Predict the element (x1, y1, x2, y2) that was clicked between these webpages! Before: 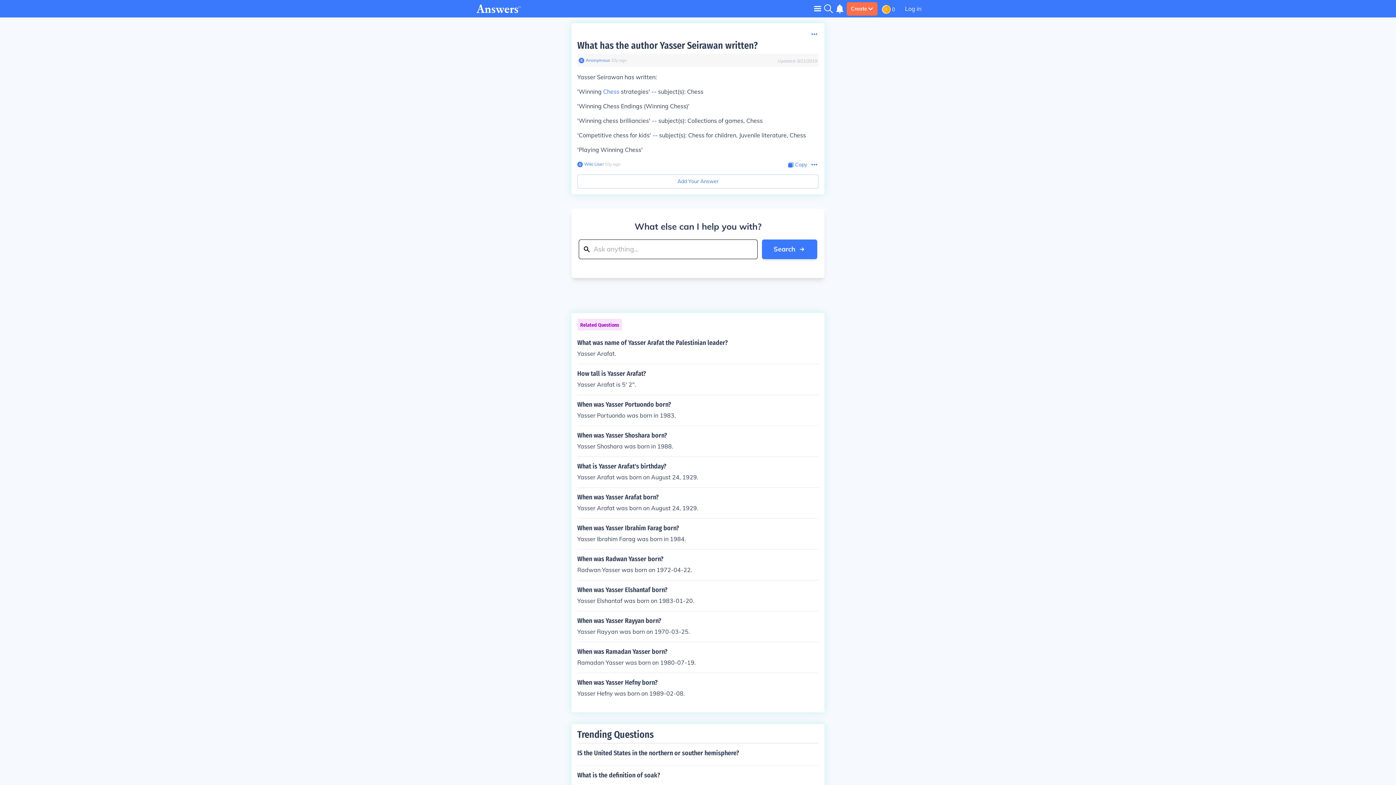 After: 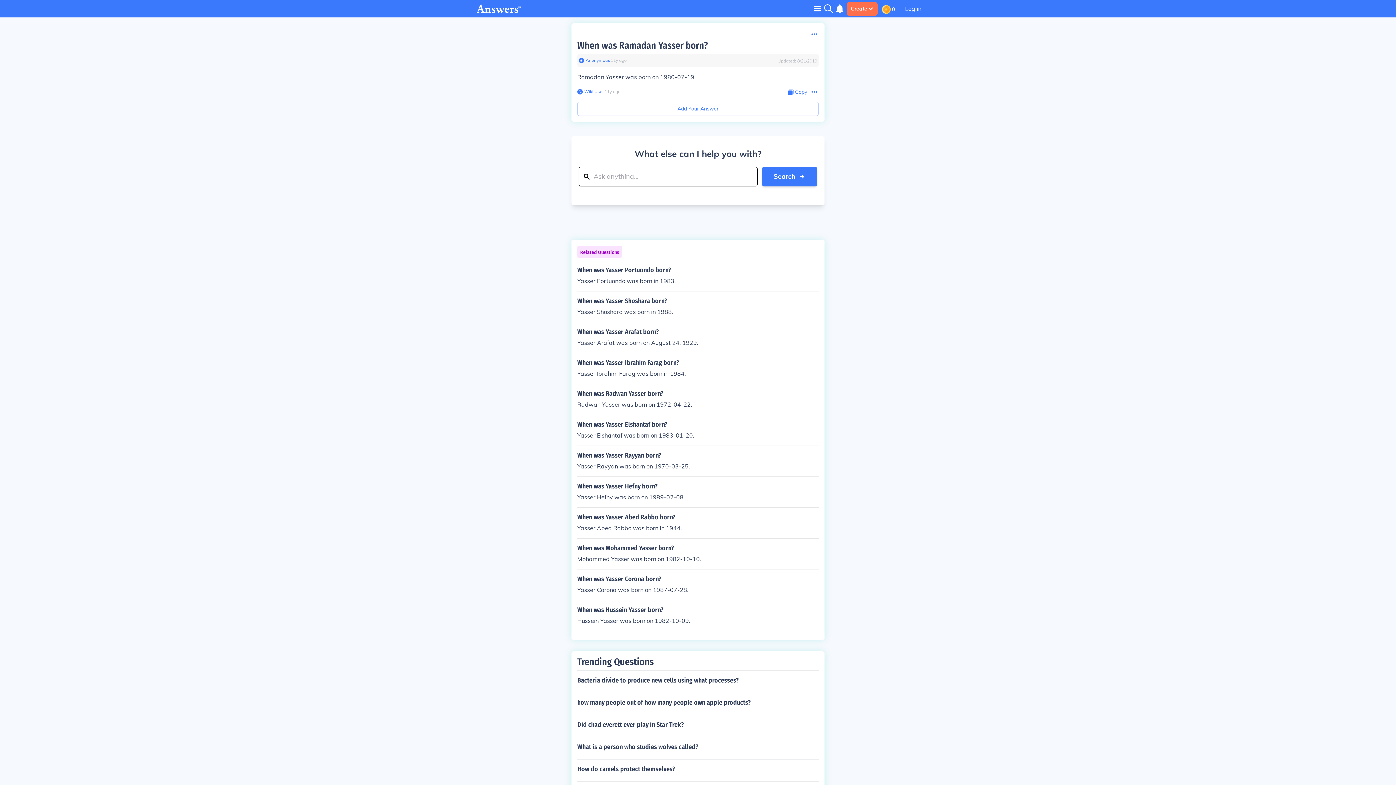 Action: label: When was Ramadan Yasser born?

Ramadan Yasser was born on 1980-07-19. bbox: (577, 648, 818, 667)